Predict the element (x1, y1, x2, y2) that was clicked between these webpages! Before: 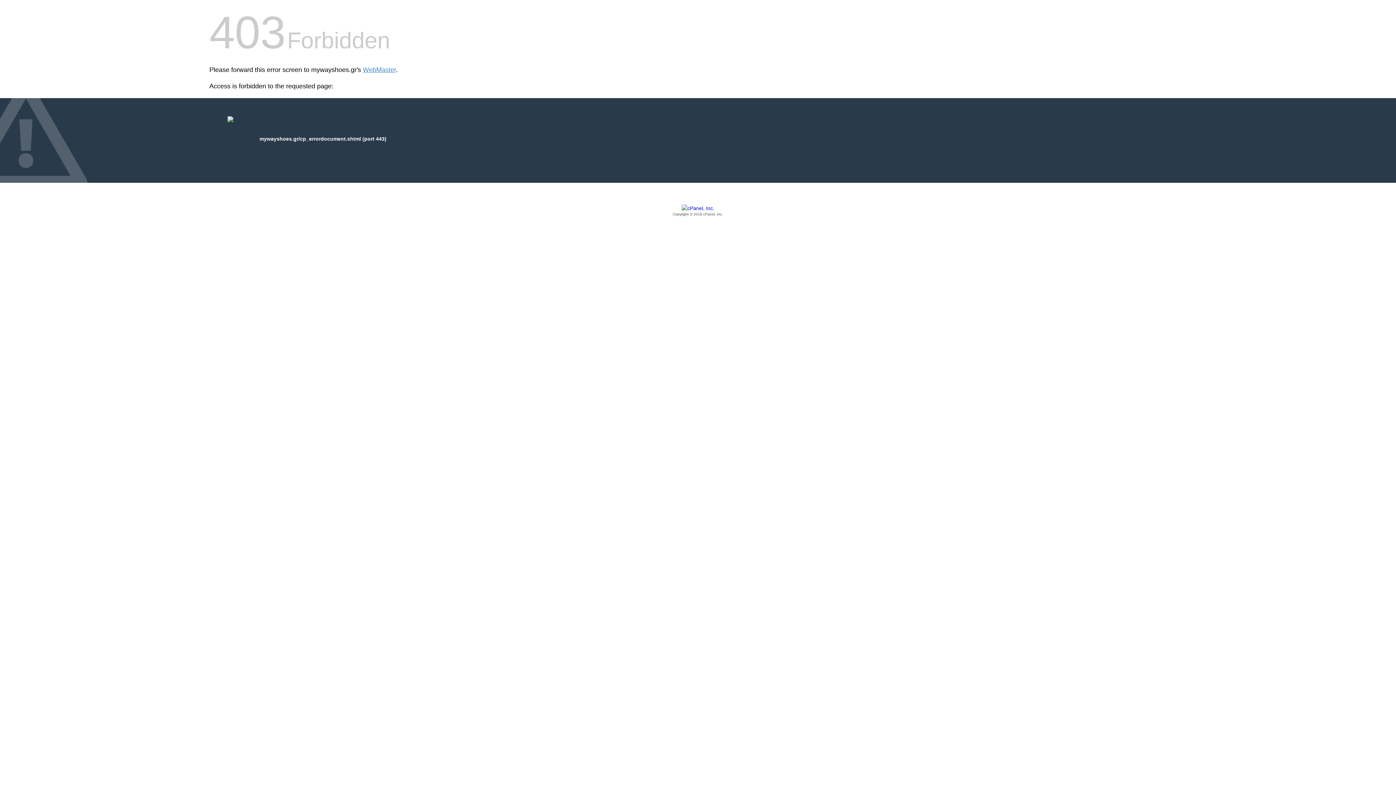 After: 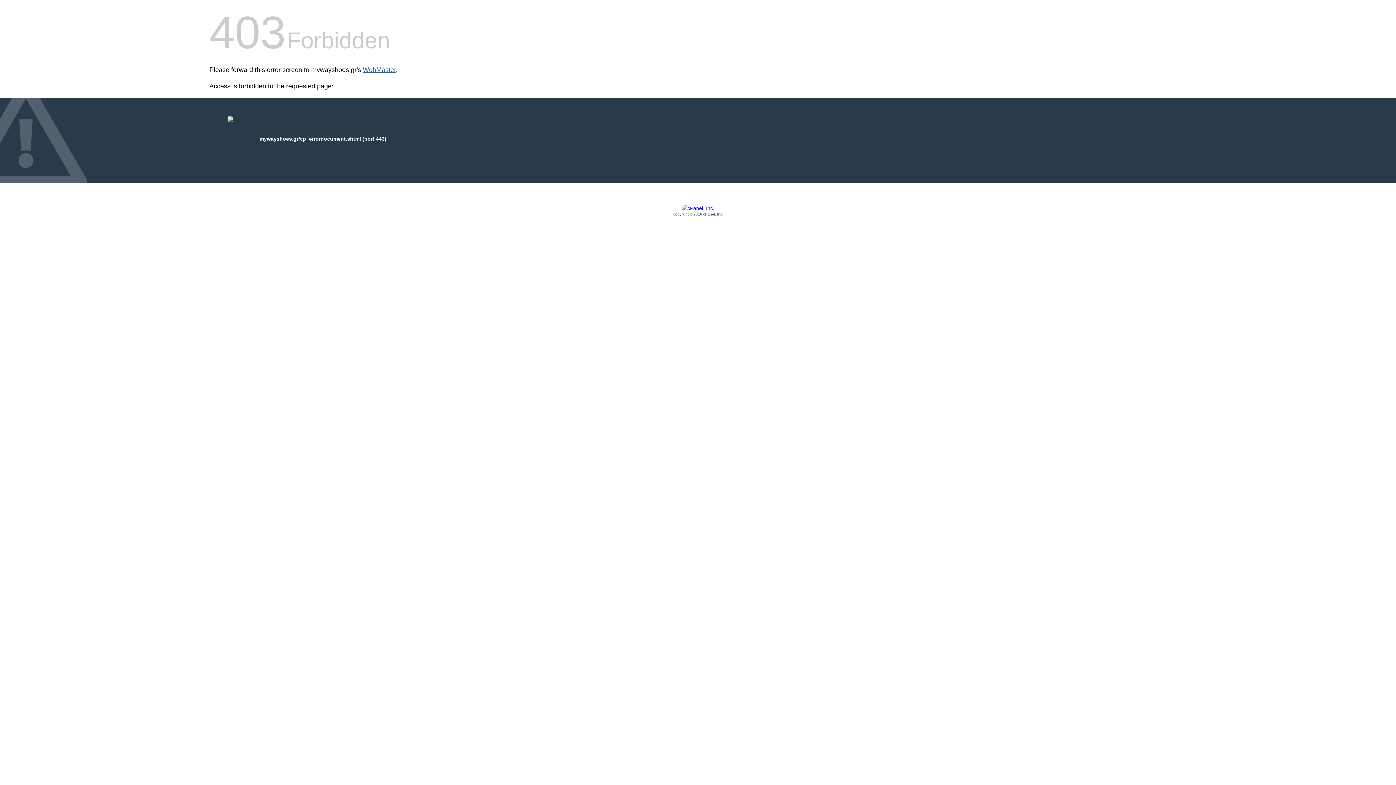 Action: bbox: (362, 66, 396, 73) label: WebMaster